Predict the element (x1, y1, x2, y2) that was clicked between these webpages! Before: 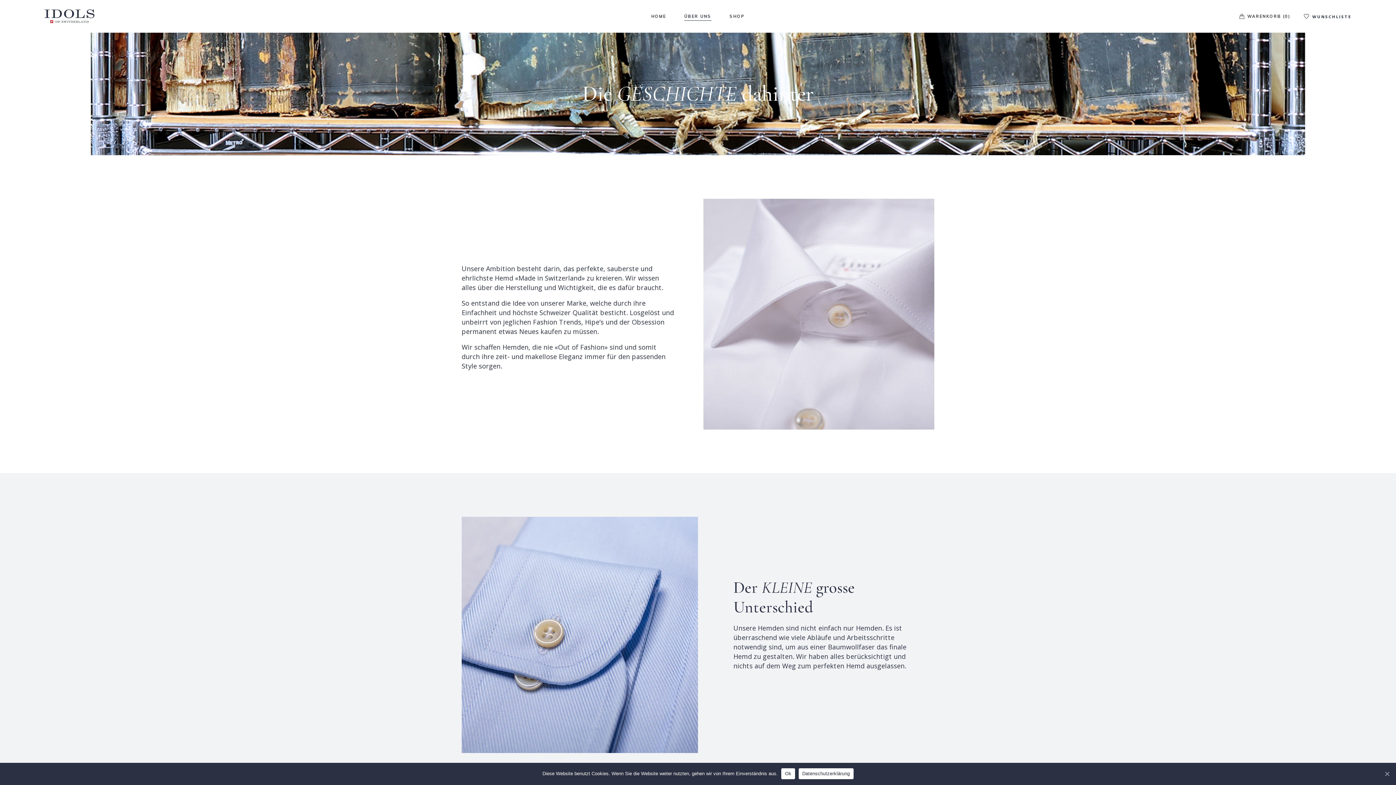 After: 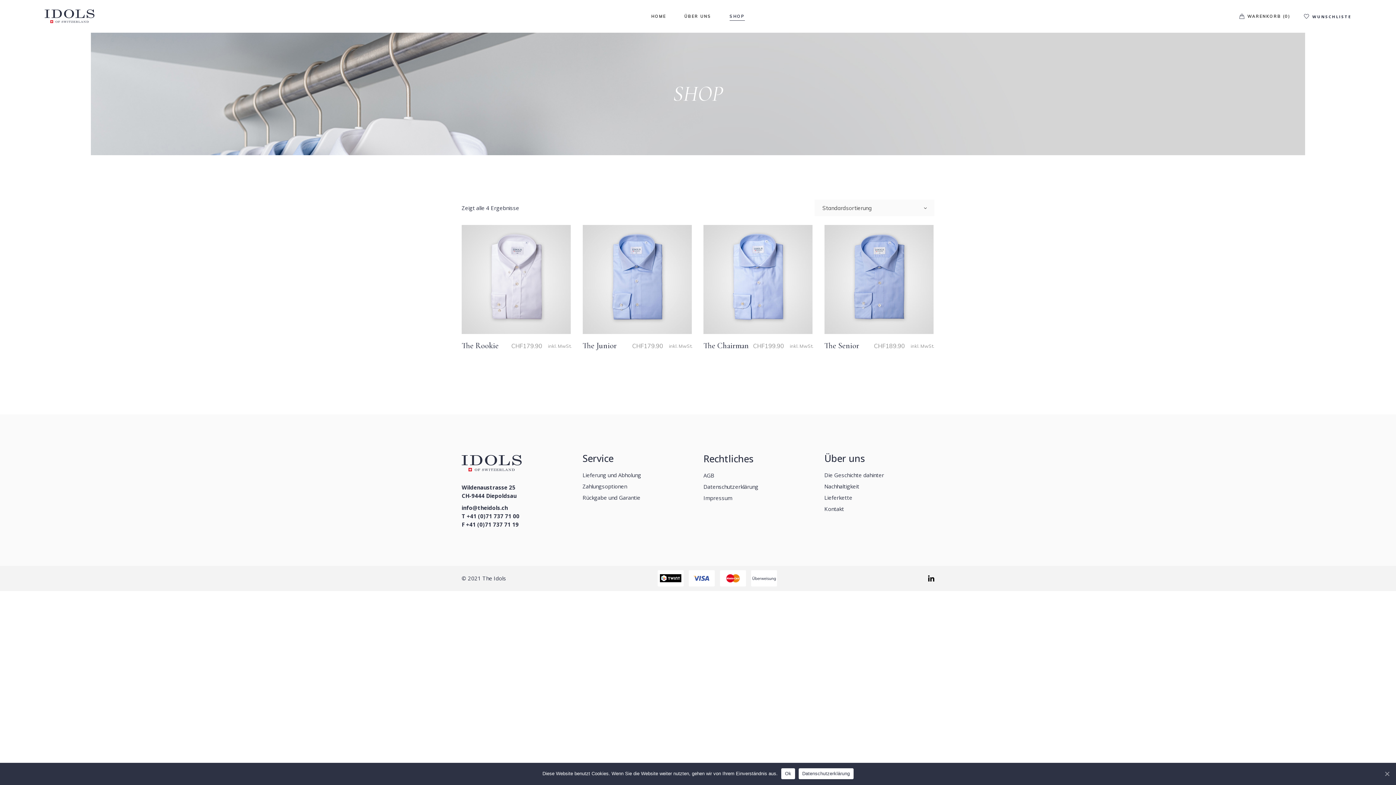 Action: bbox: (729, 0, 744, 32) label: SHOP